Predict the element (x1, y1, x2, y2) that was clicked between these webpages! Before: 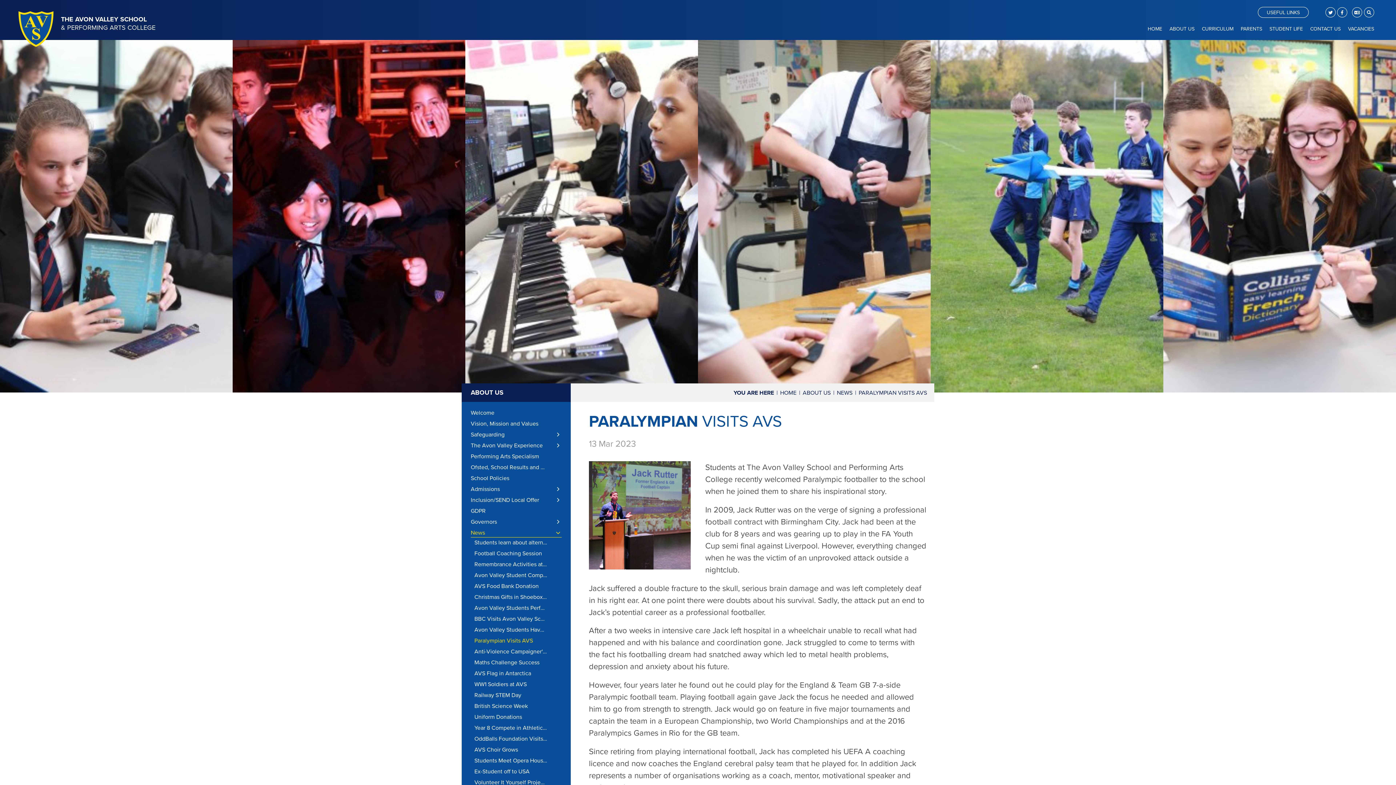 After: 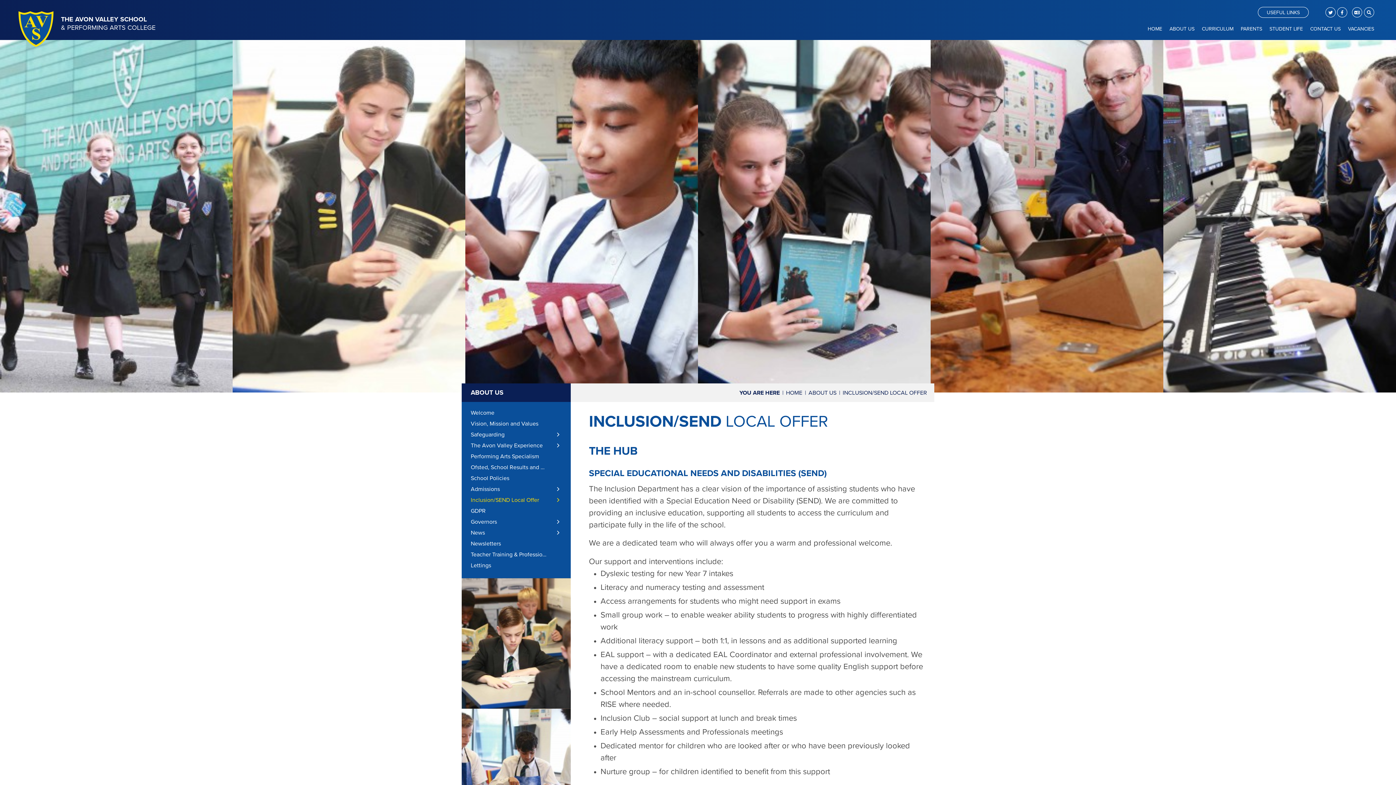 Action: label: Inclusion/SEND Local Offer bbox: (469, 496, 563, 504)